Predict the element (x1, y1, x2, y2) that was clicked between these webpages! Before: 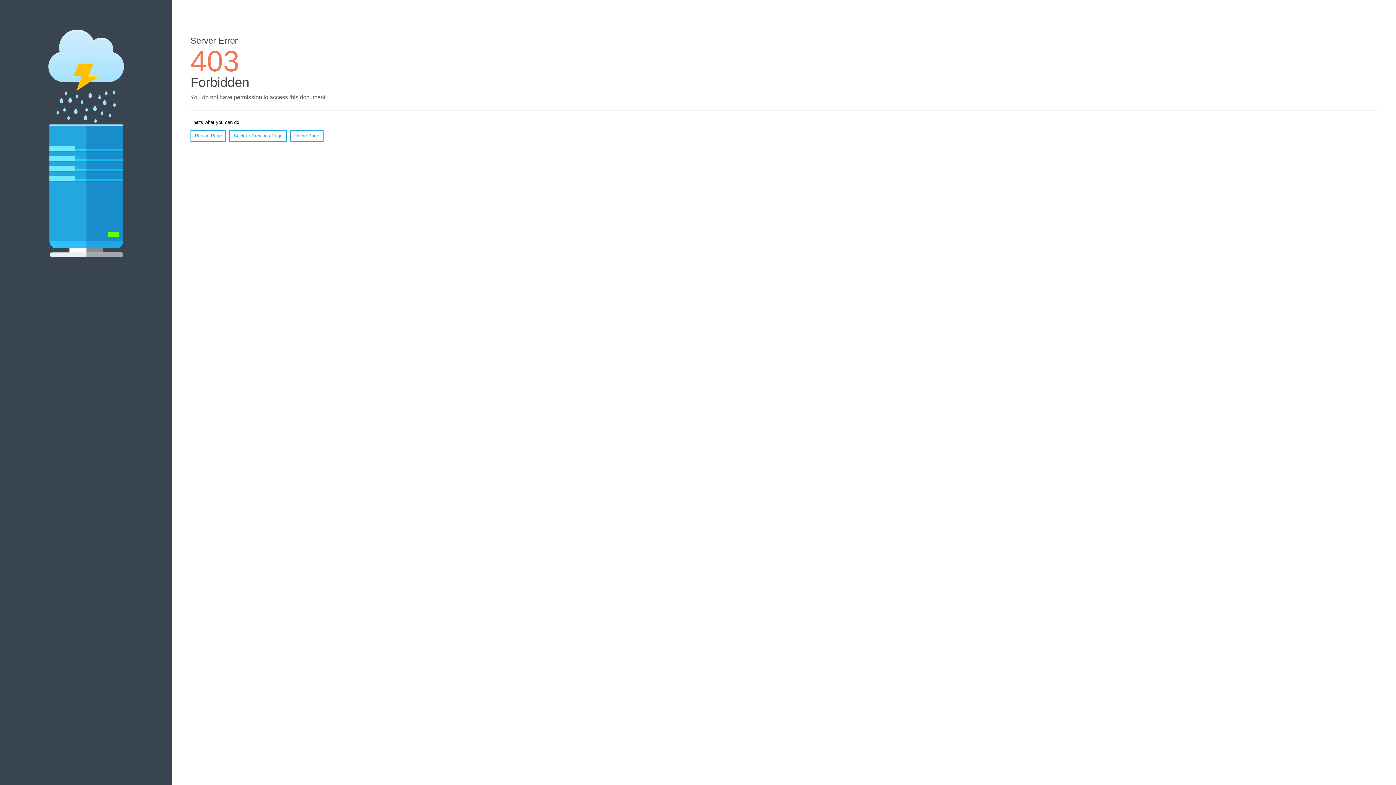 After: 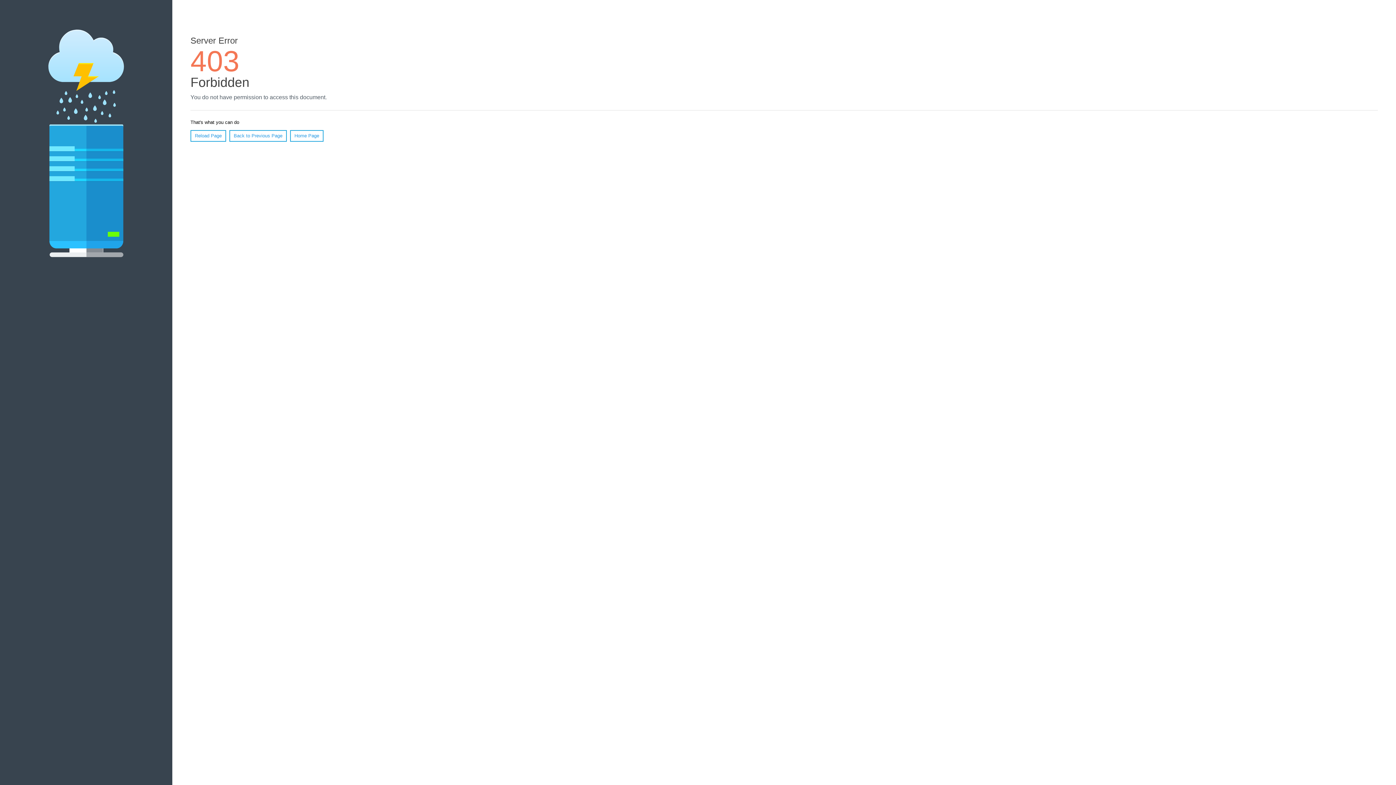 Action: label: Home Page bbox: (290, 130, 323, 141)